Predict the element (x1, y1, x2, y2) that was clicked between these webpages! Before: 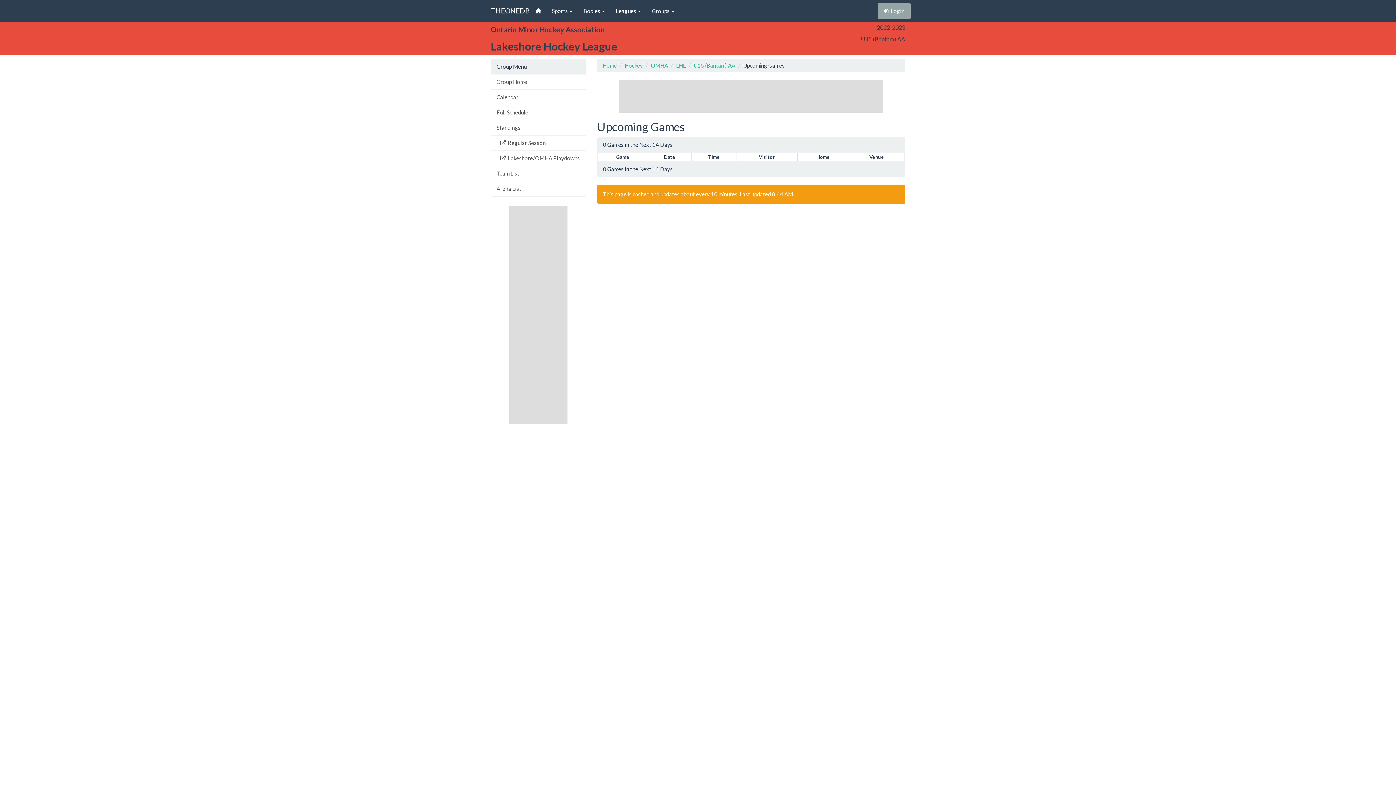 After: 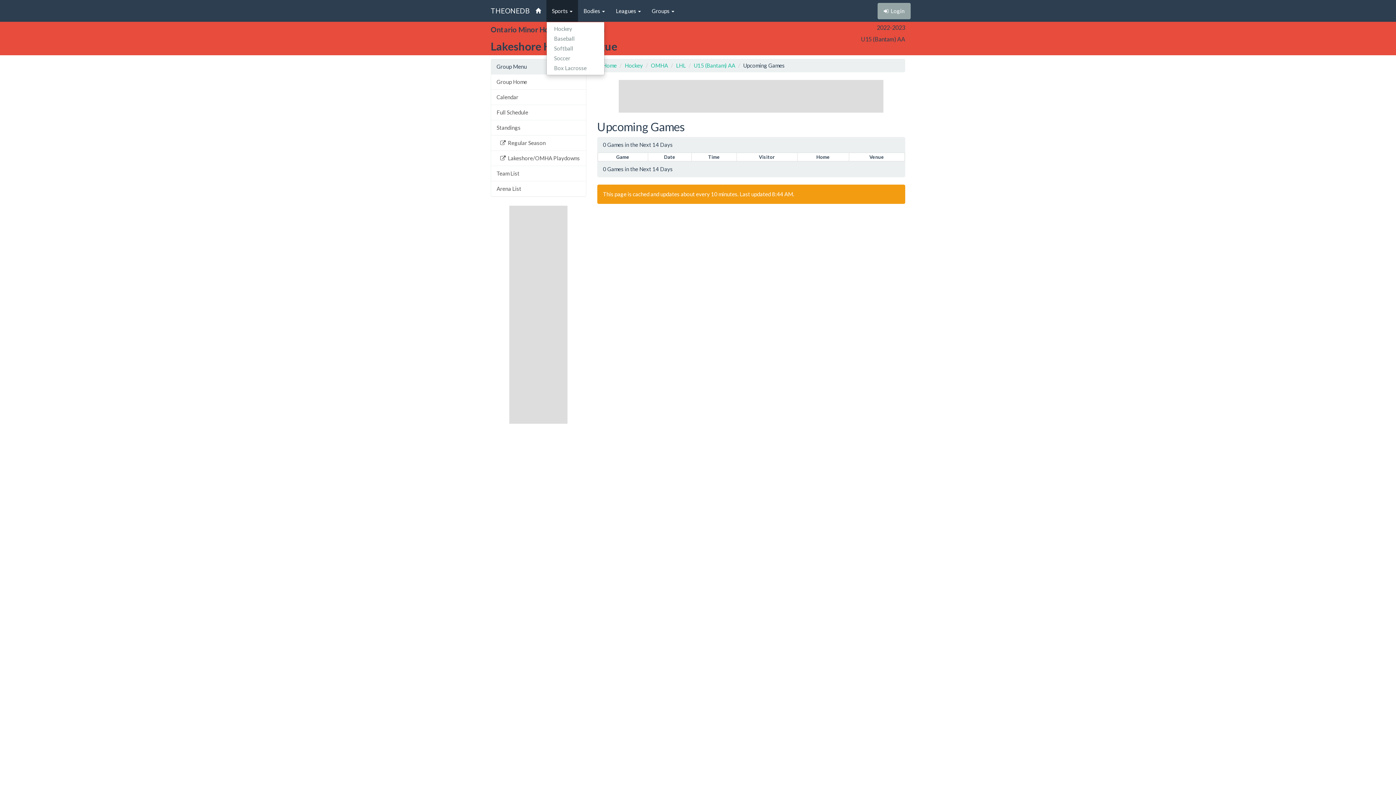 Action: bbox: (546, 0, 578, 21) label: Sports 